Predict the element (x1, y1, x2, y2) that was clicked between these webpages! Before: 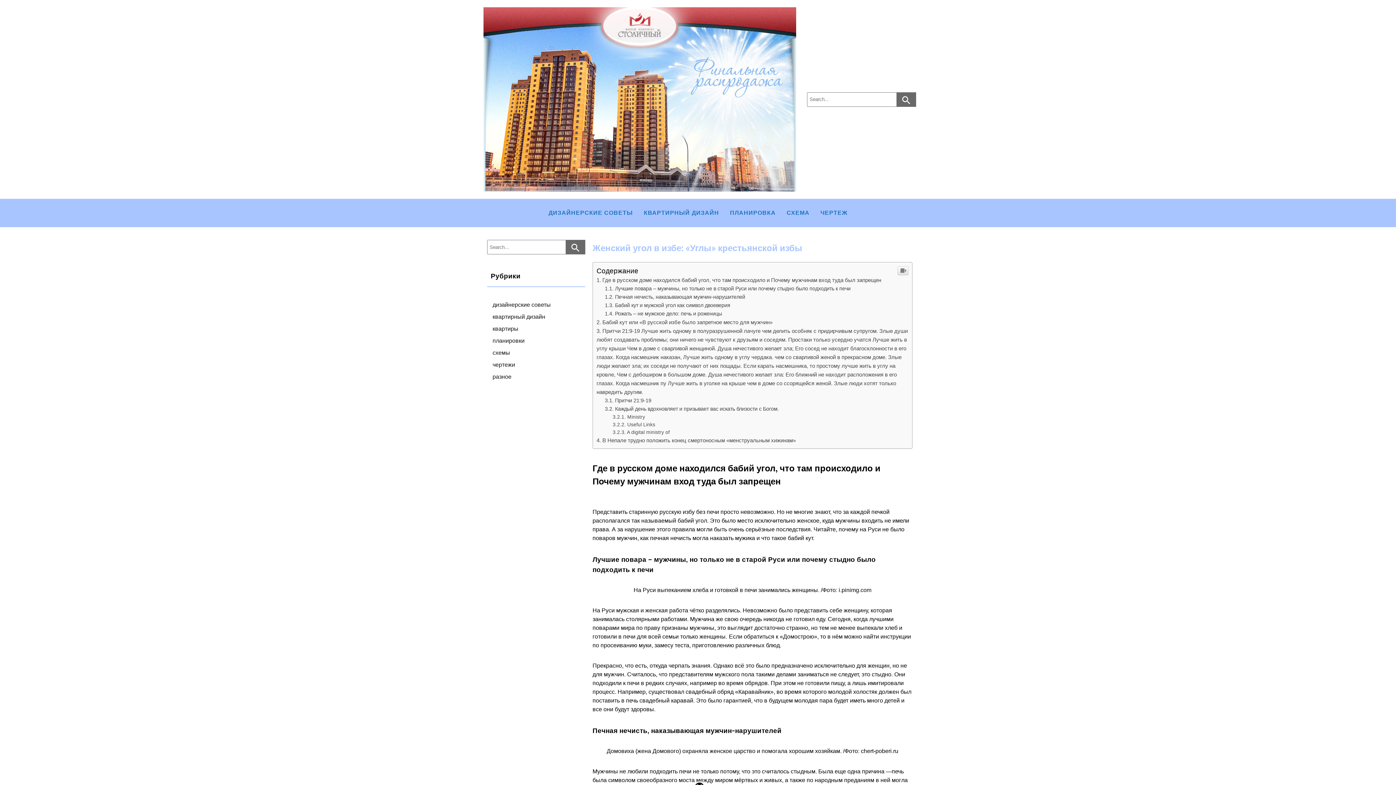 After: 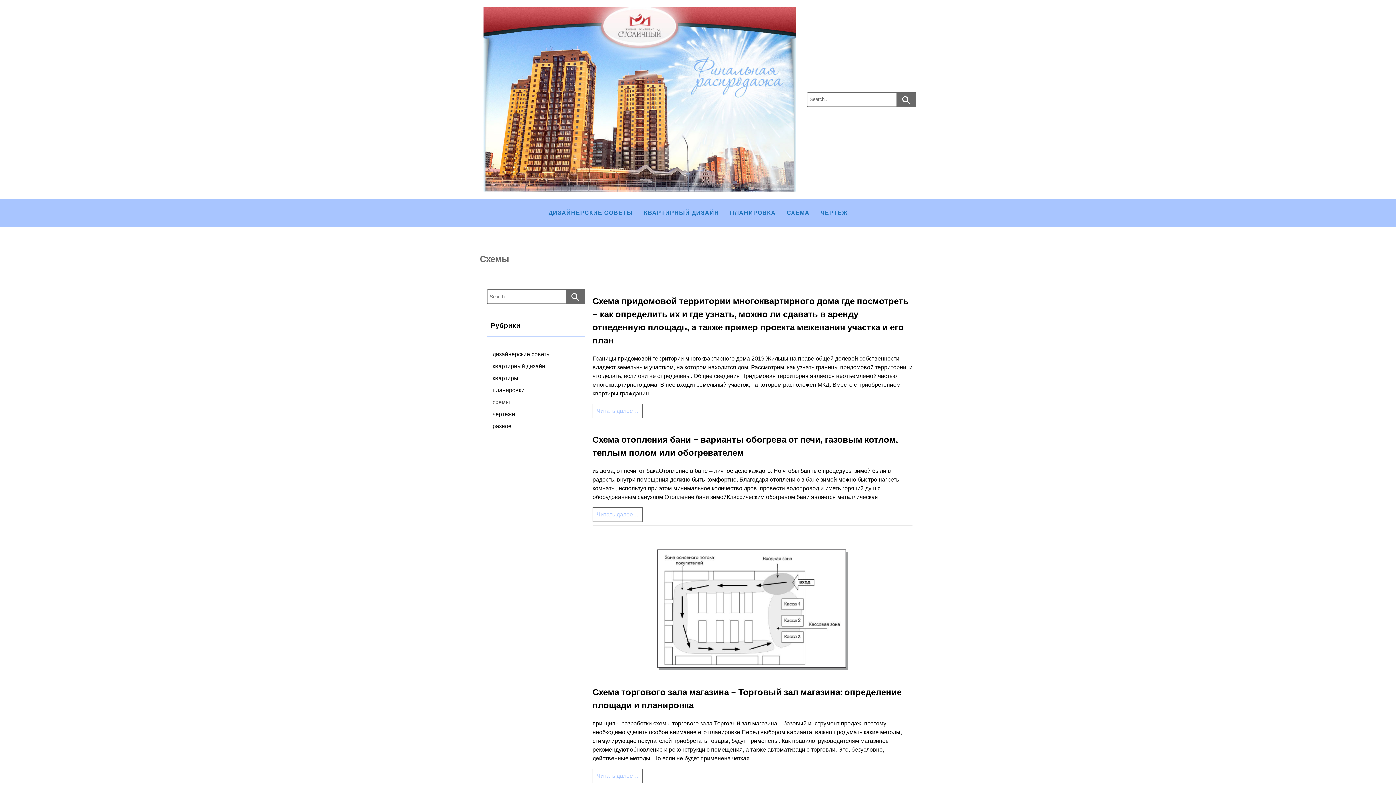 Action: label: схемы bbox: (492, 349, 581, 356)